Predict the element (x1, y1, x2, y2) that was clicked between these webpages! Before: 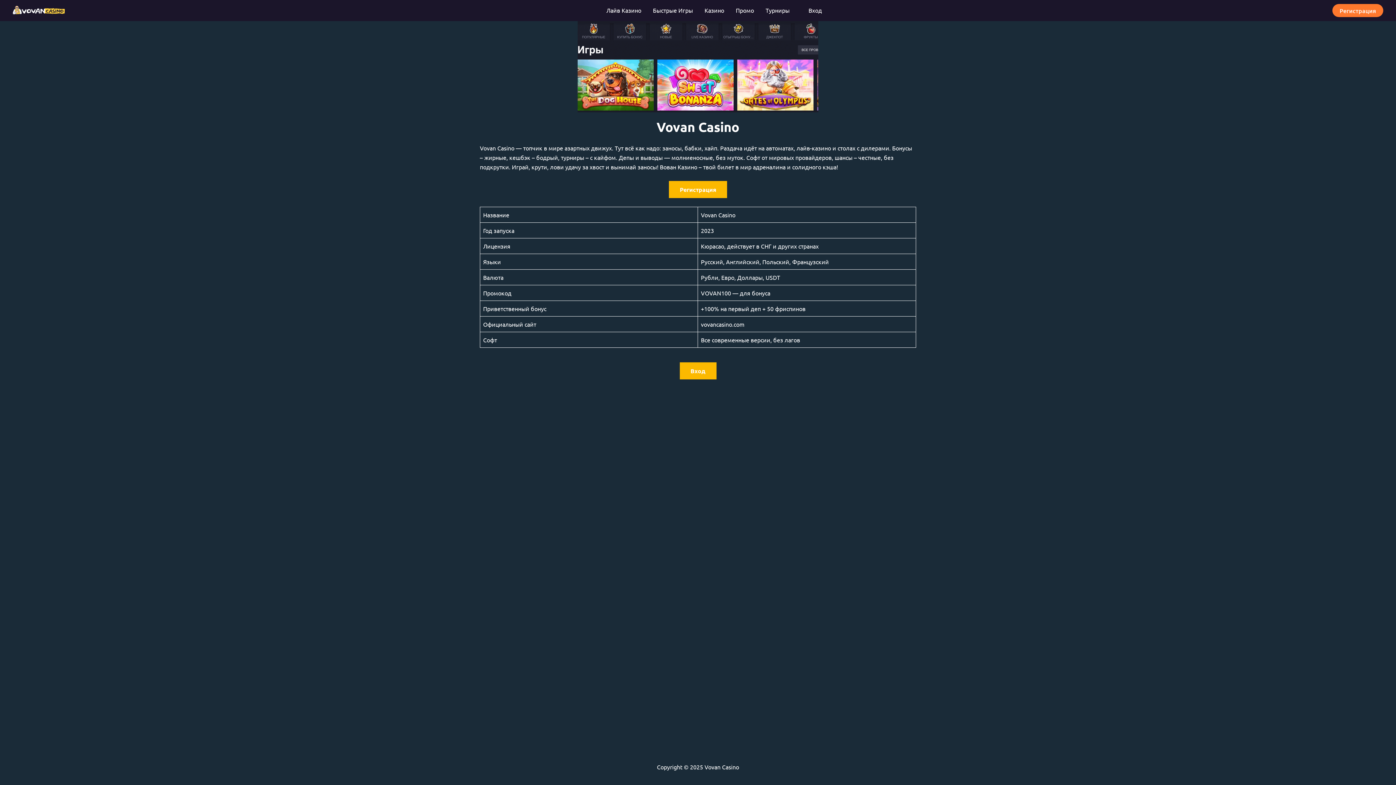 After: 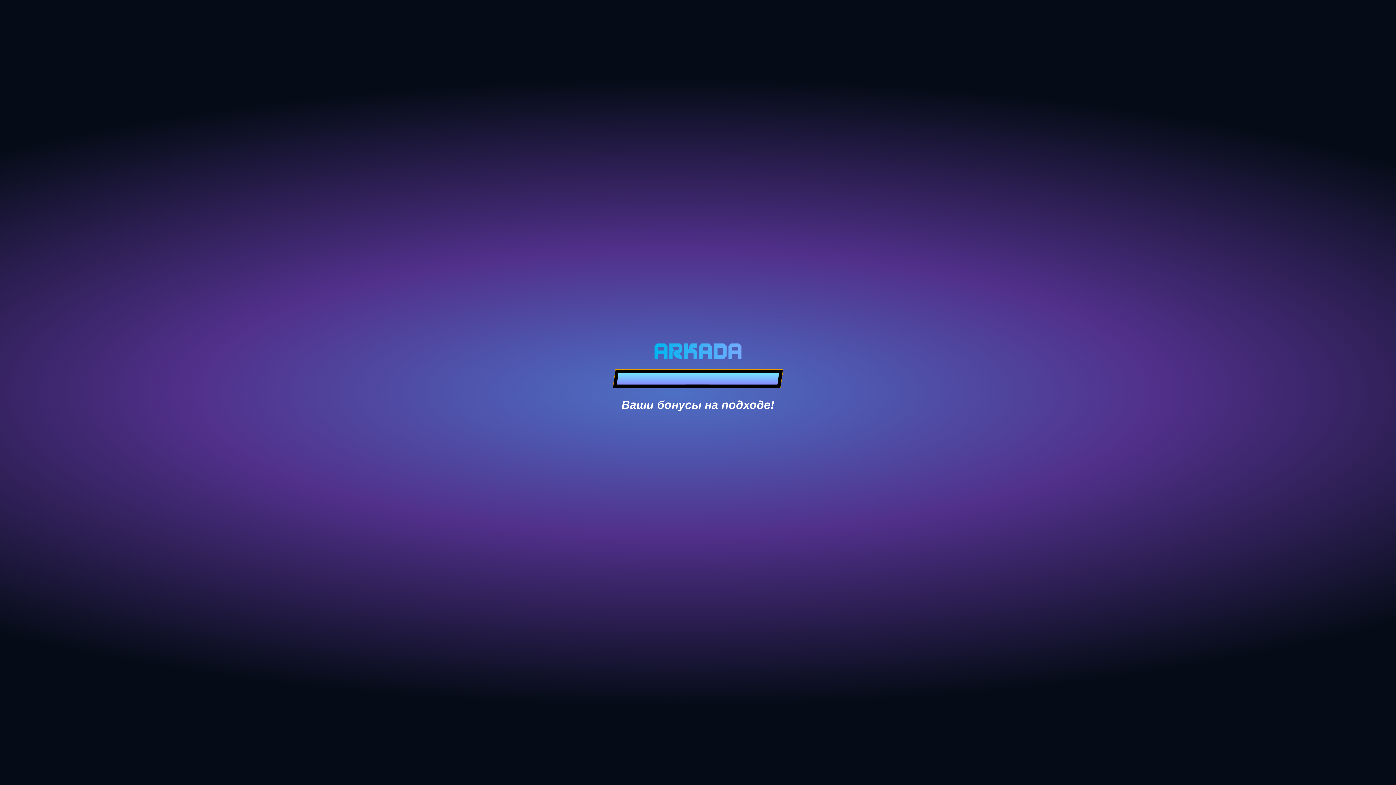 Action: bbox: (802, 2, 828, 18) label: Вход